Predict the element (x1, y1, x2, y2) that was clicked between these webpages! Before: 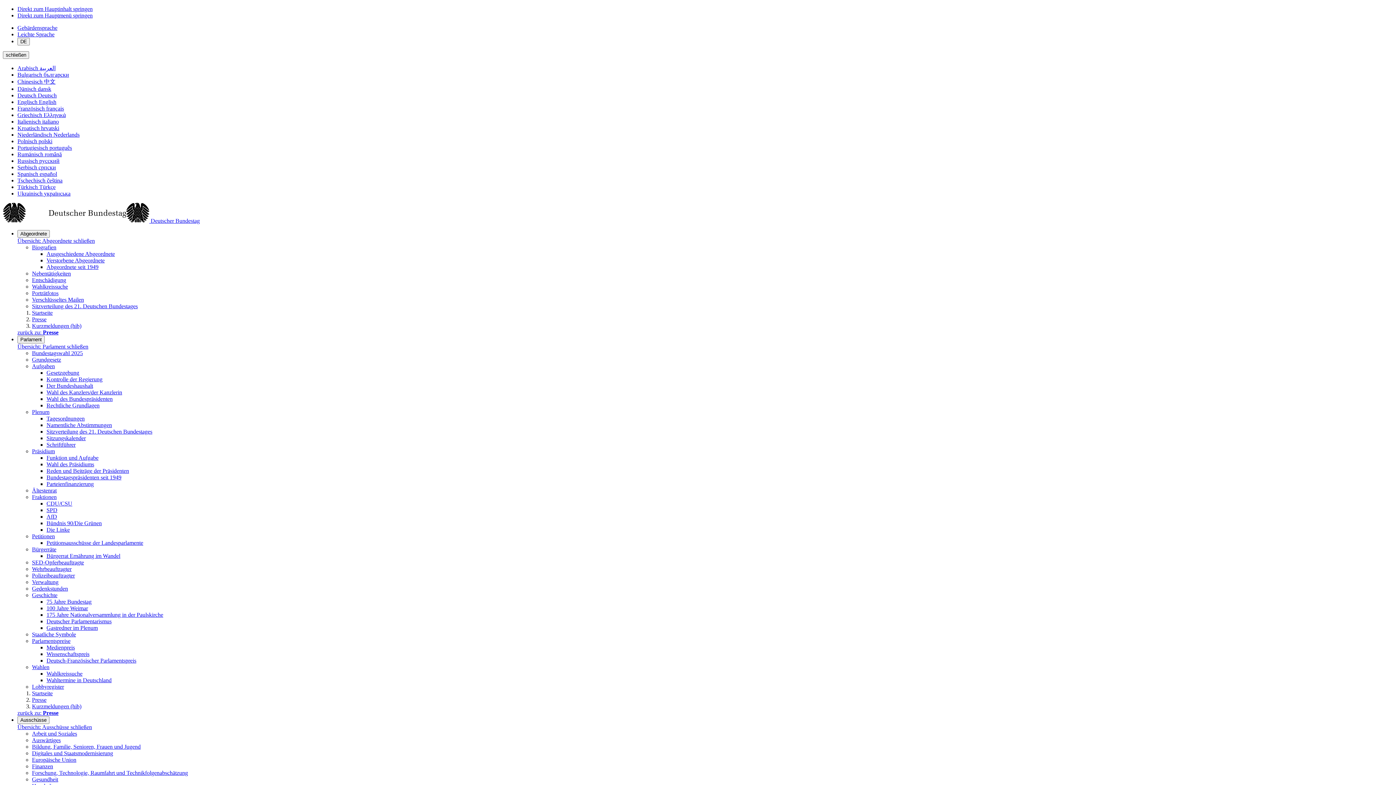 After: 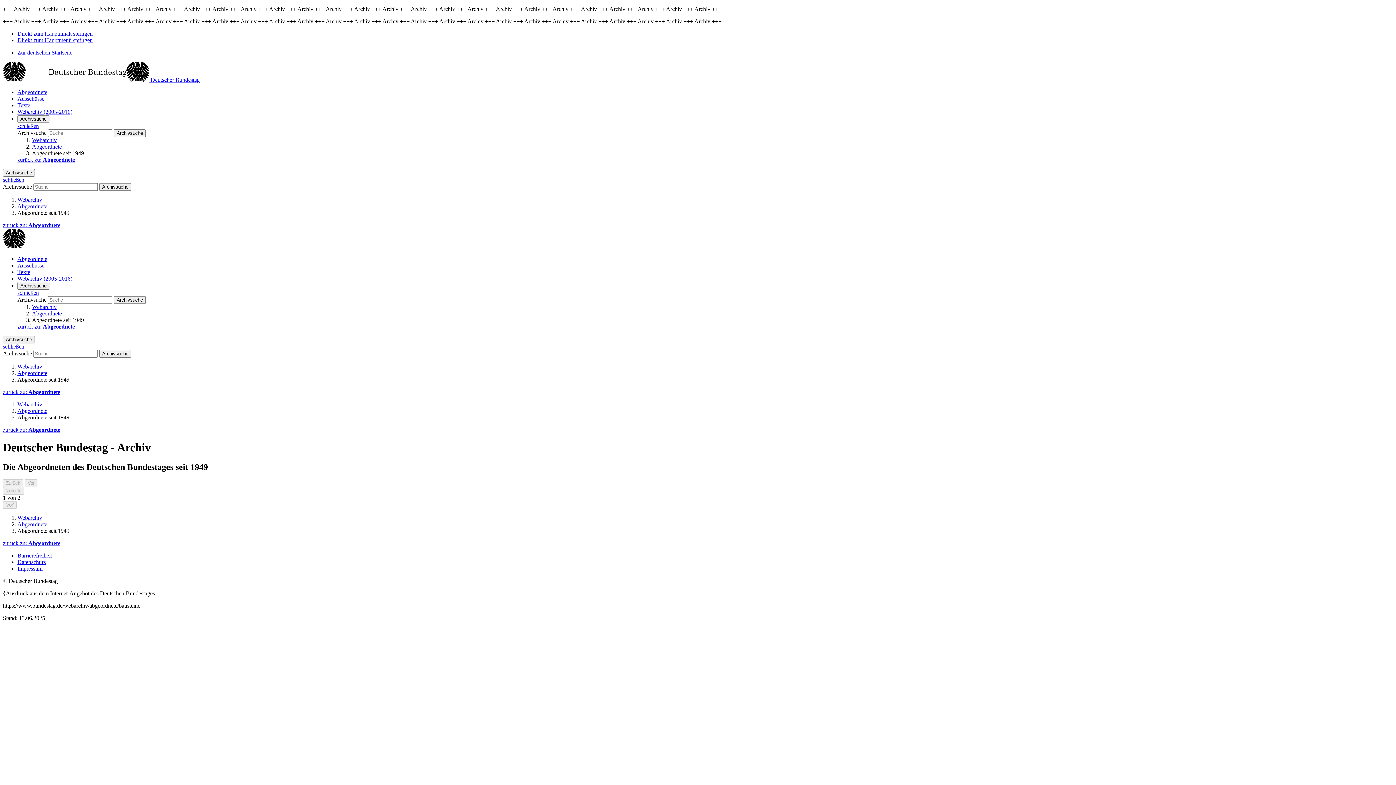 Action: bbox: (46, 264, 98, 270) label: Abgeordnete seit 1949